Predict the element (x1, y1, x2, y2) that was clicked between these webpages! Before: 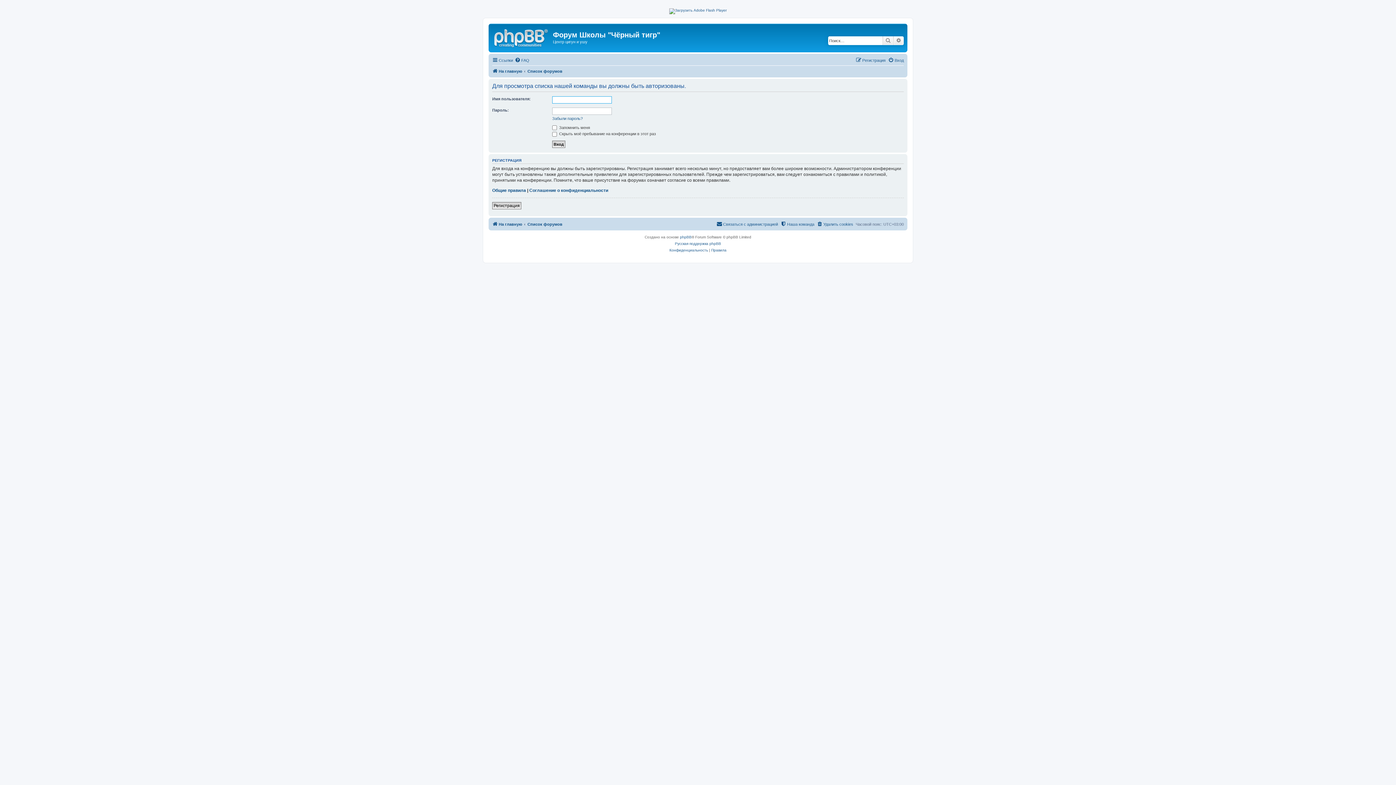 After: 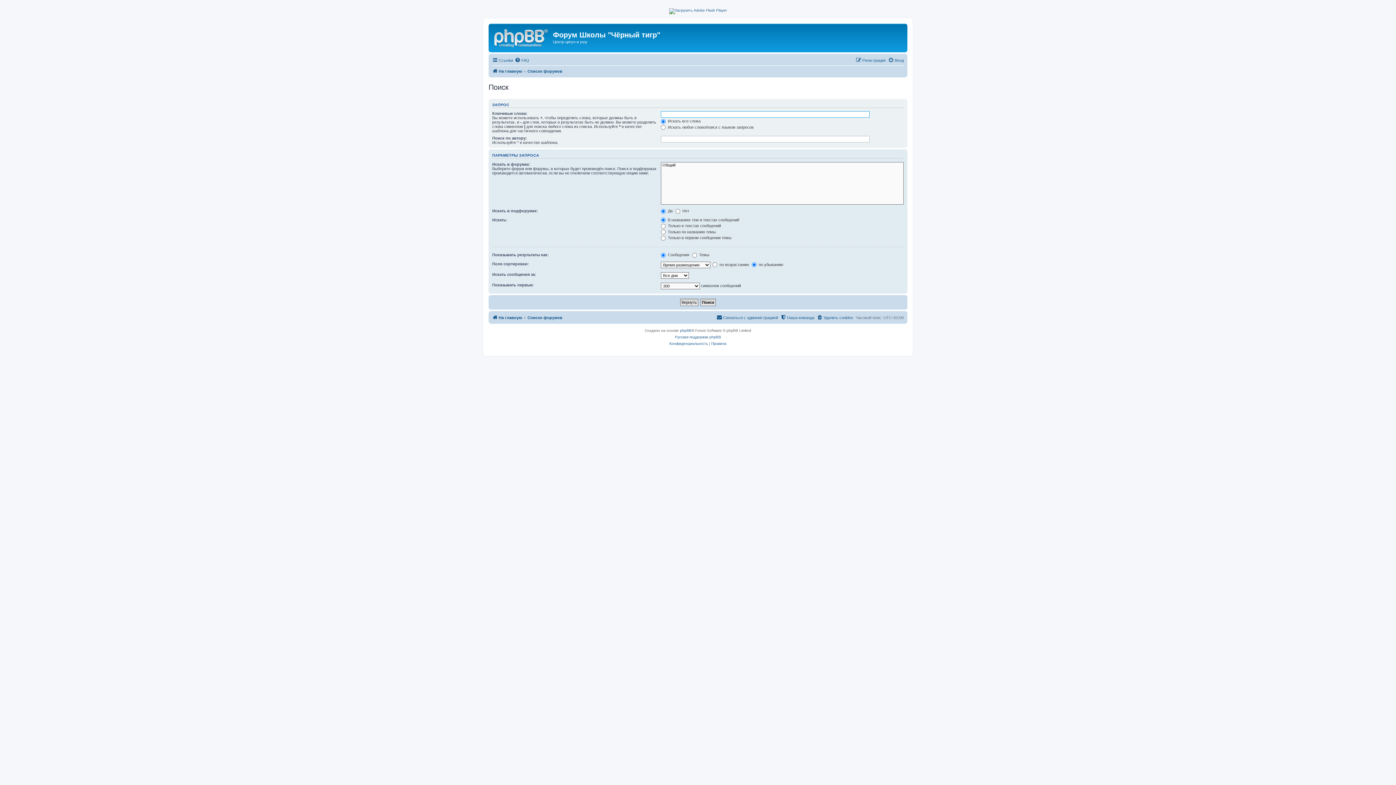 Action: label: Расширенный поиск bbox: (893, 36, 904, 45)